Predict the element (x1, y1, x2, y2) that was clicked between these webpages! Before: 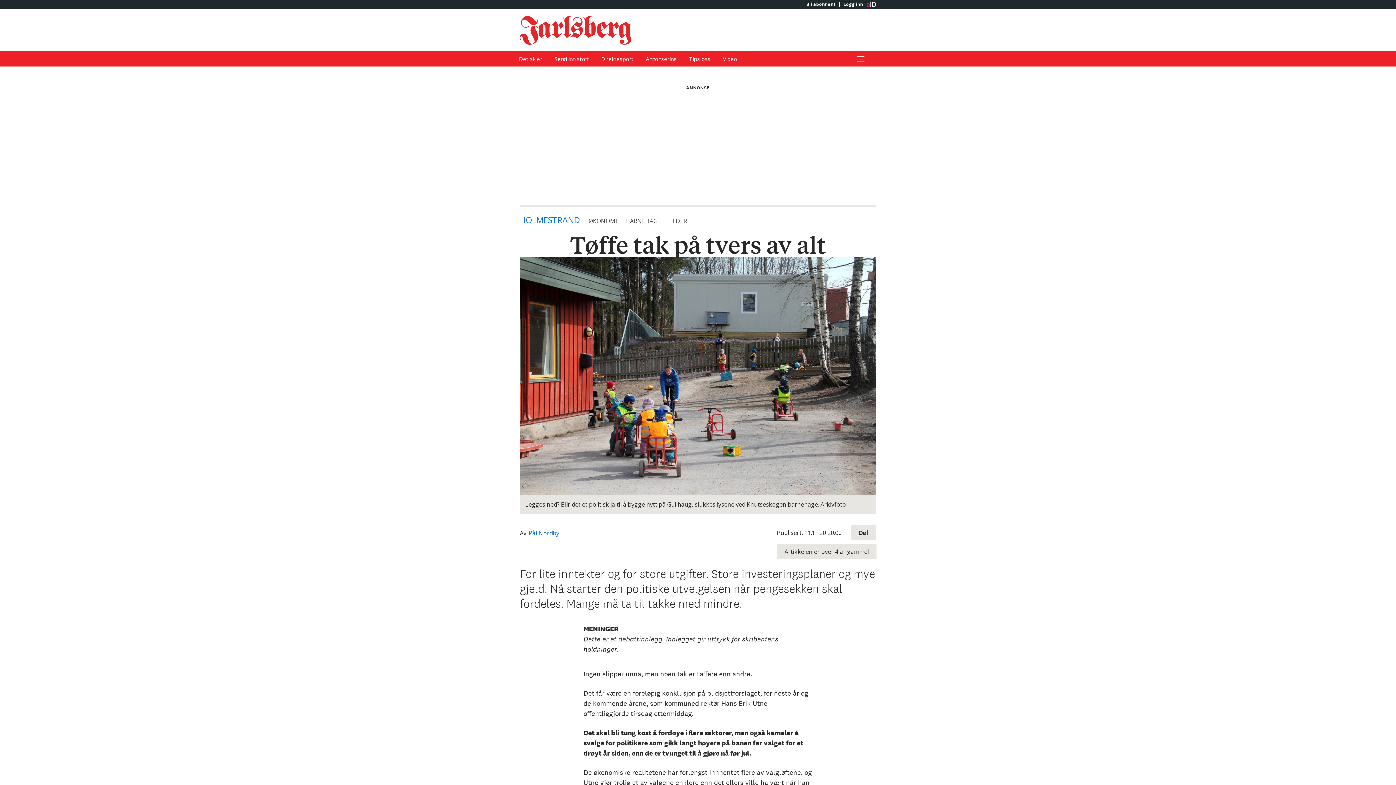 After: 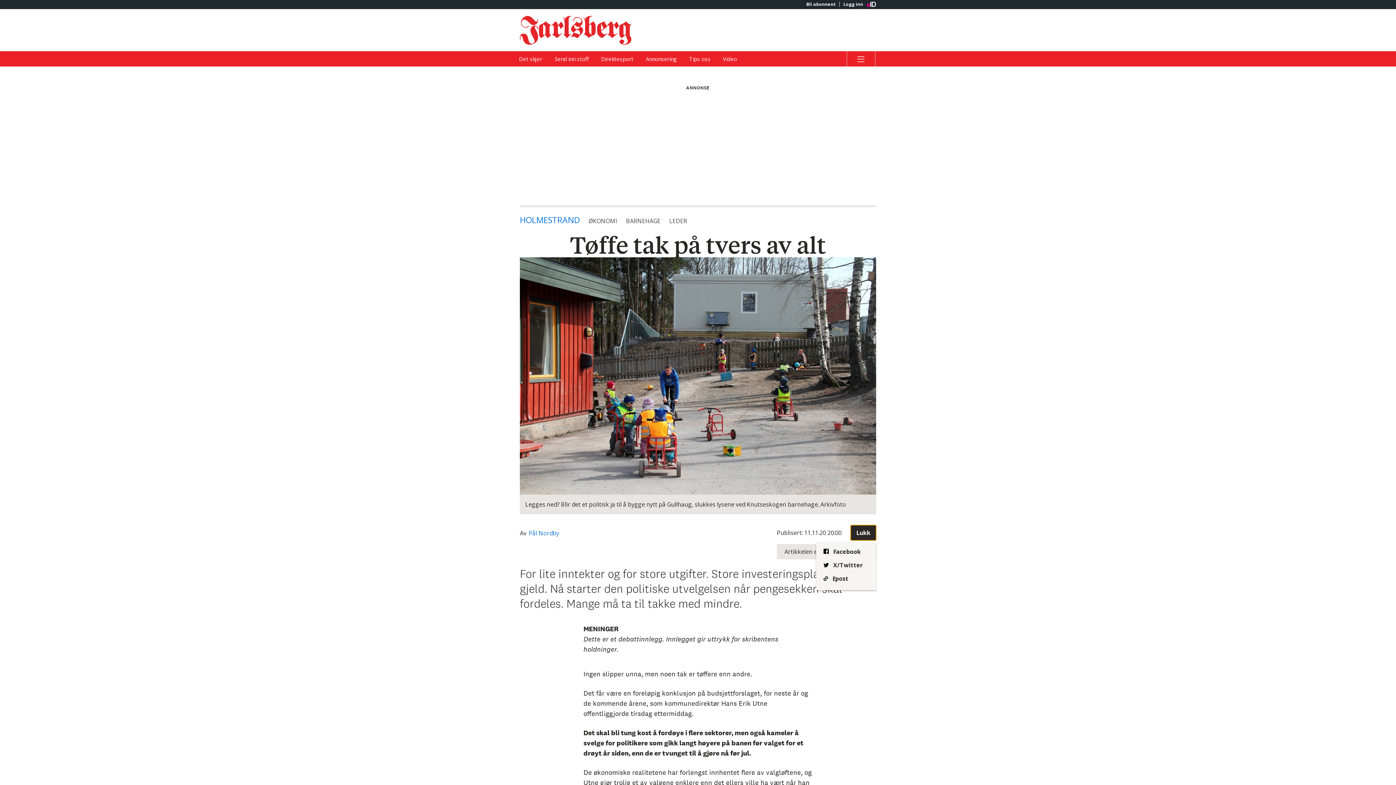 Action: label: Åpne deleknapper for artikkelen bbox: (850, 525, 876, 540)